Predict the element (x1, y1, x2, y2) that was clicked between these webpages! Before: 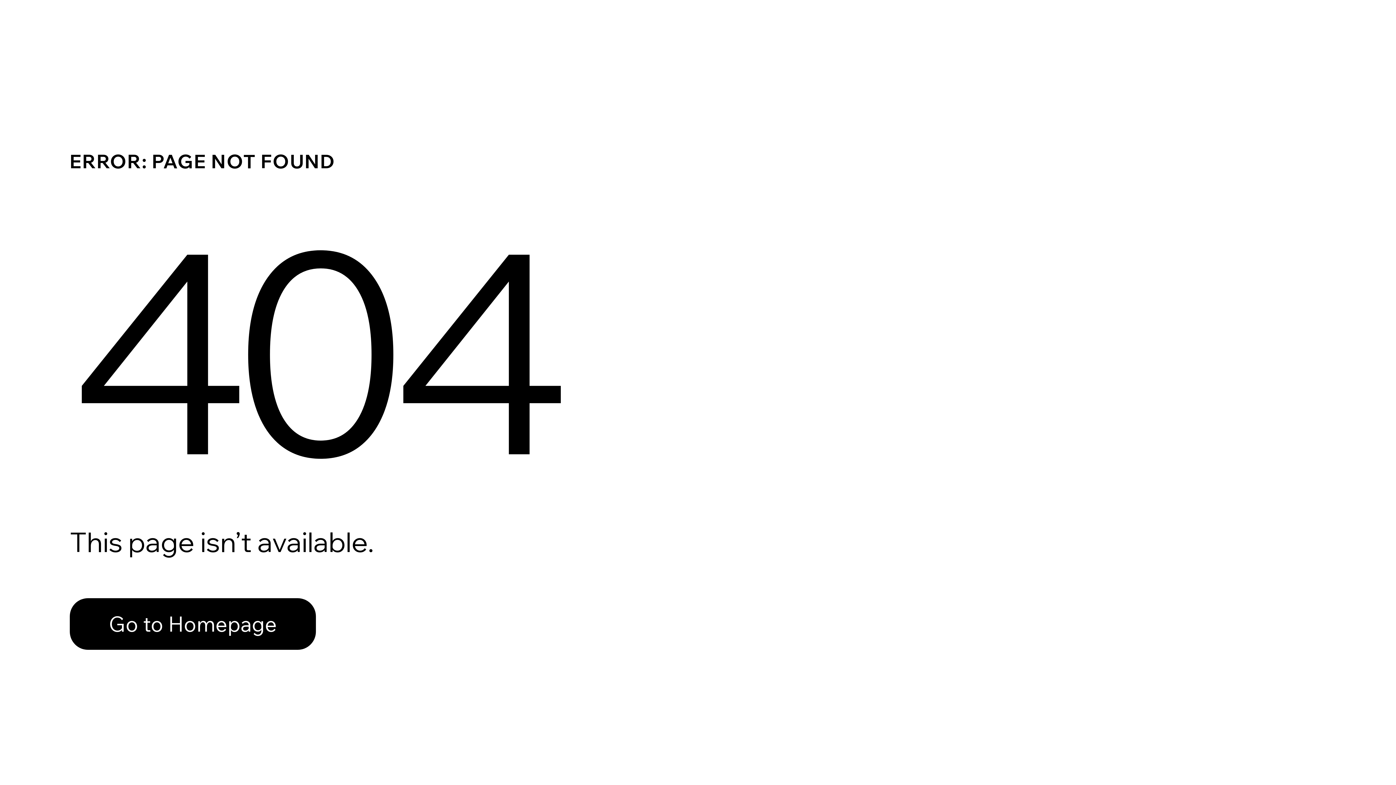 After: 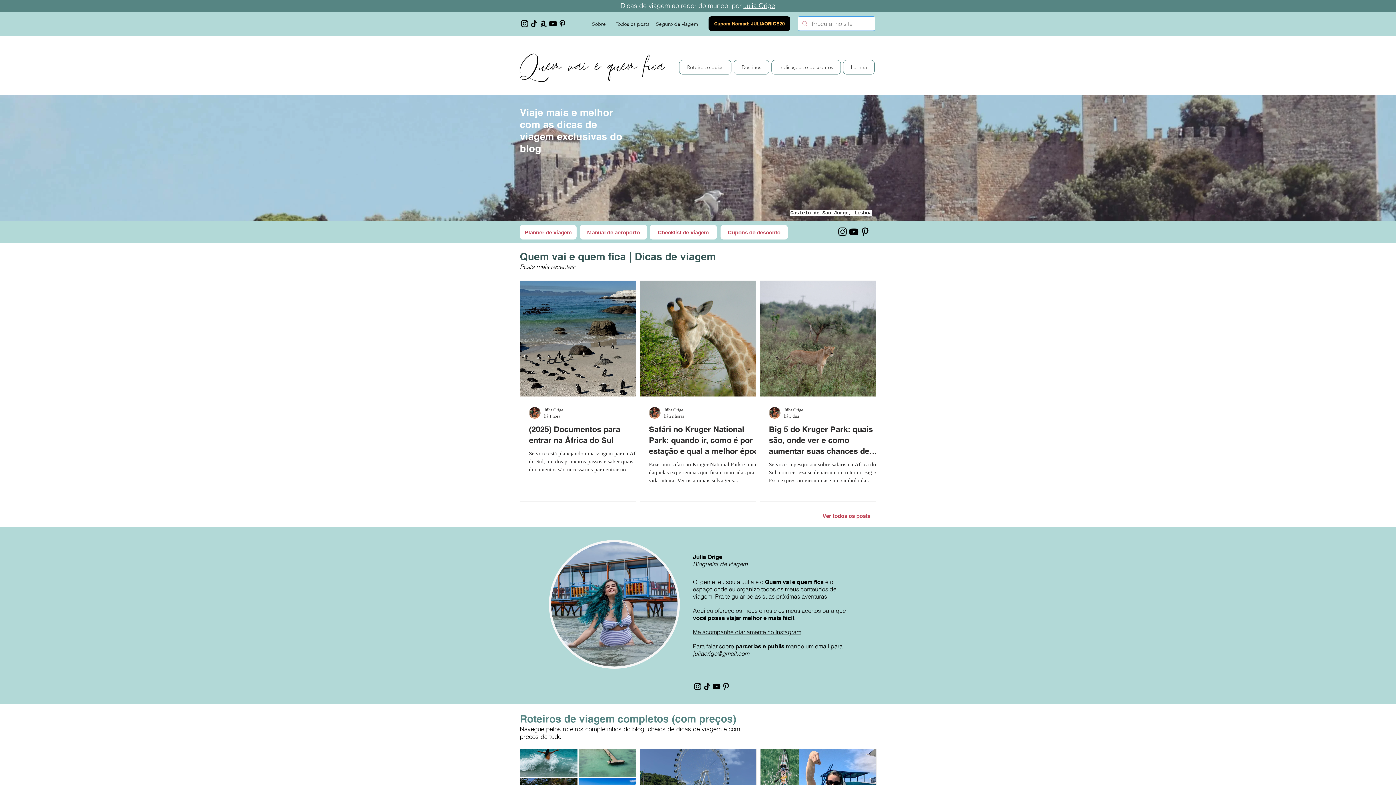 Action: label: Go to Homepage bbox: (69, 598, 316, 650)